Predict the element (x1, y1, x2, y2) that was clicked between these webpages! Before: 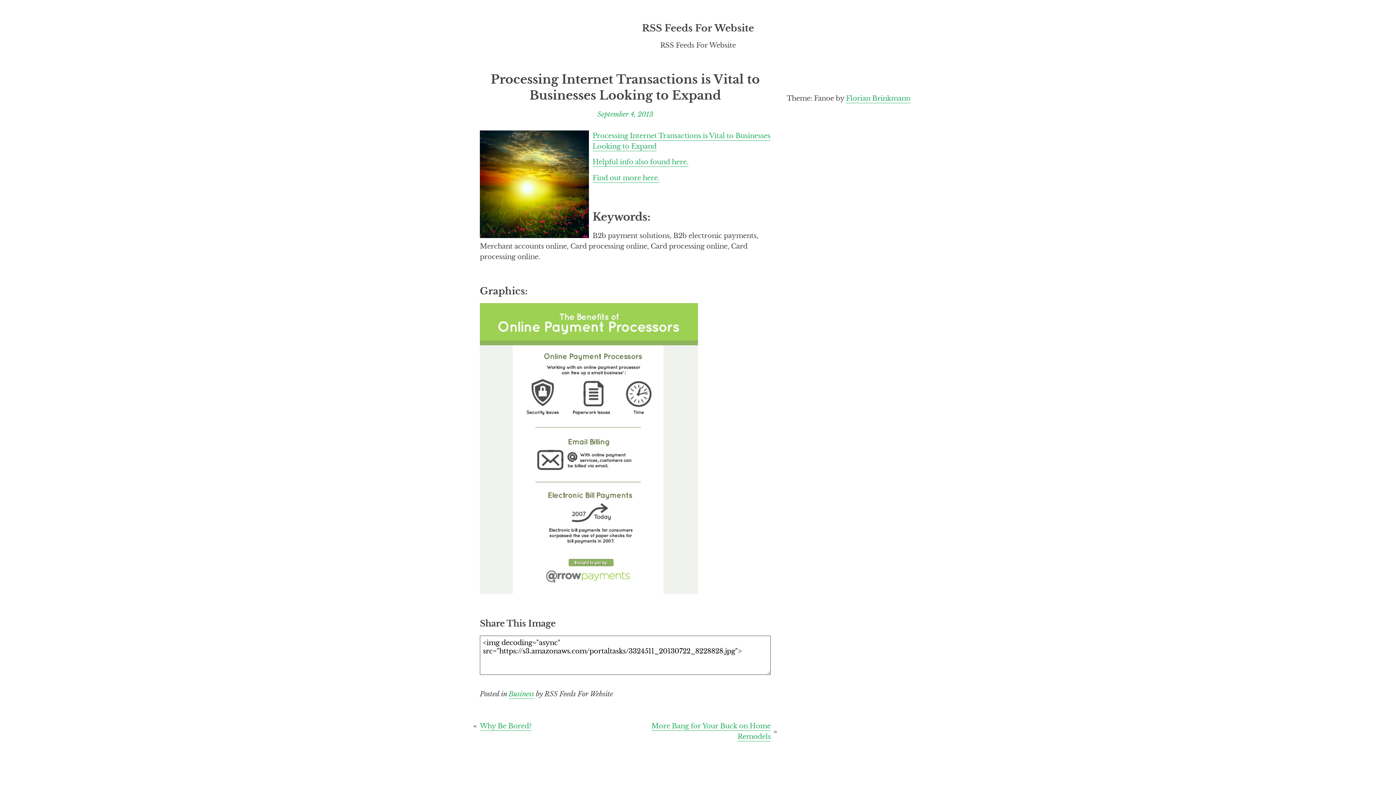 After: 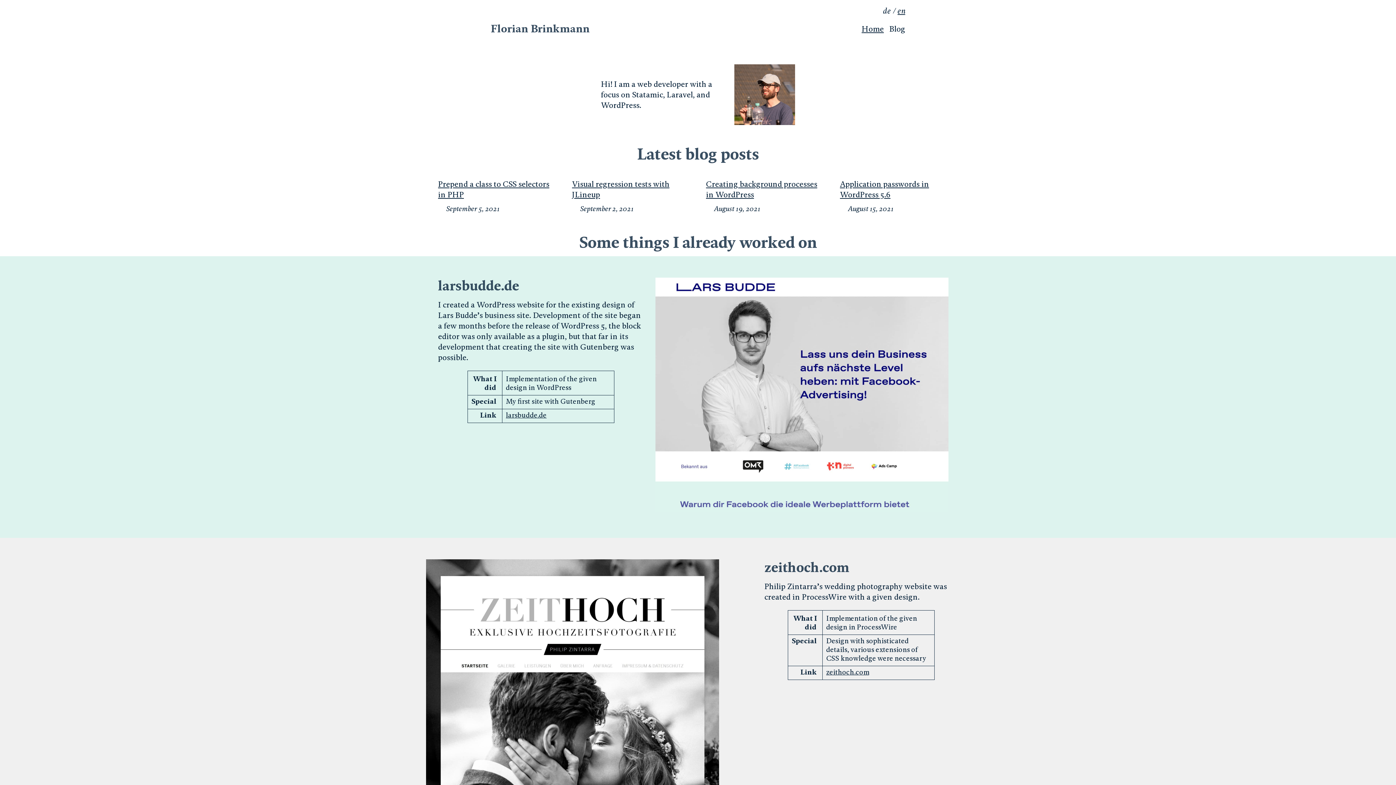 Action: bbox: (846, 93, 910, 103) label: Florian Brinkmann